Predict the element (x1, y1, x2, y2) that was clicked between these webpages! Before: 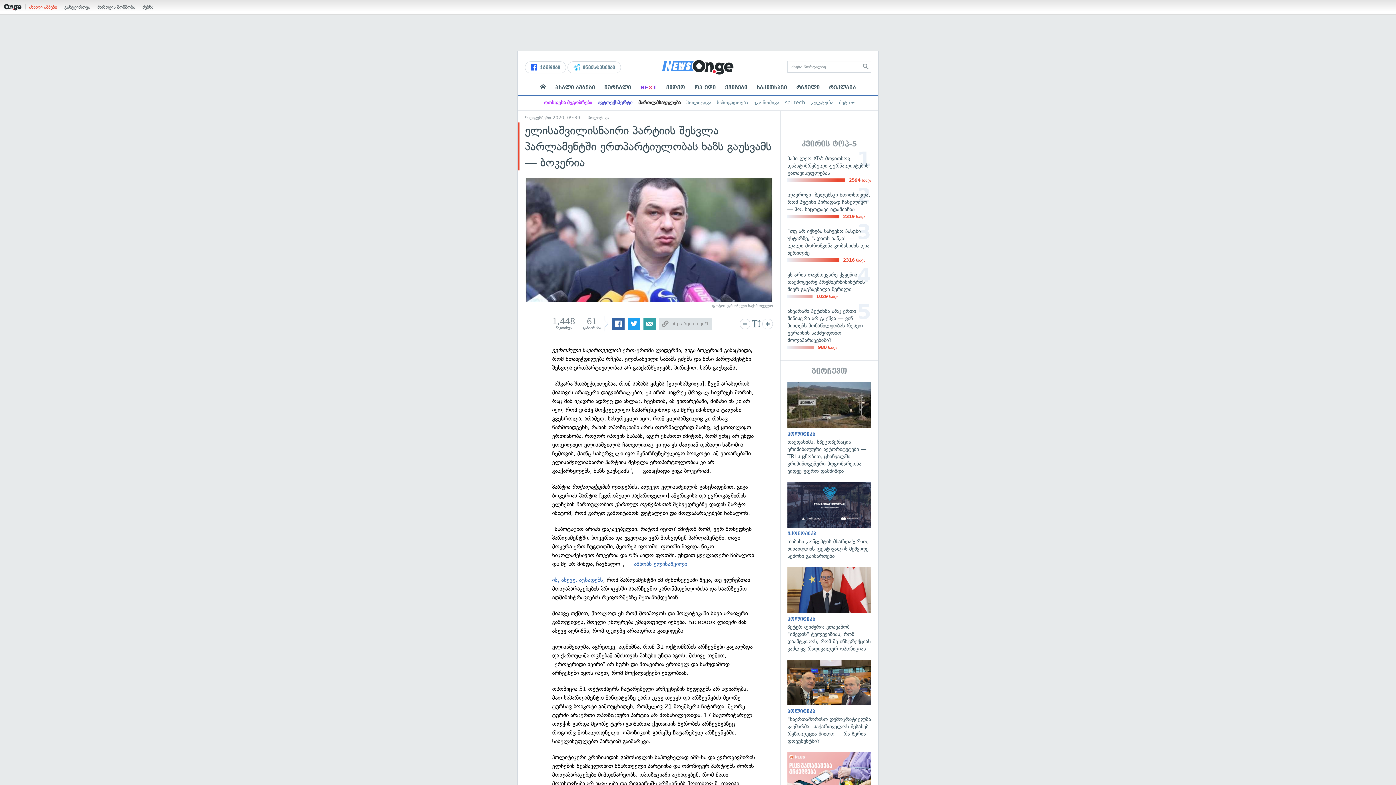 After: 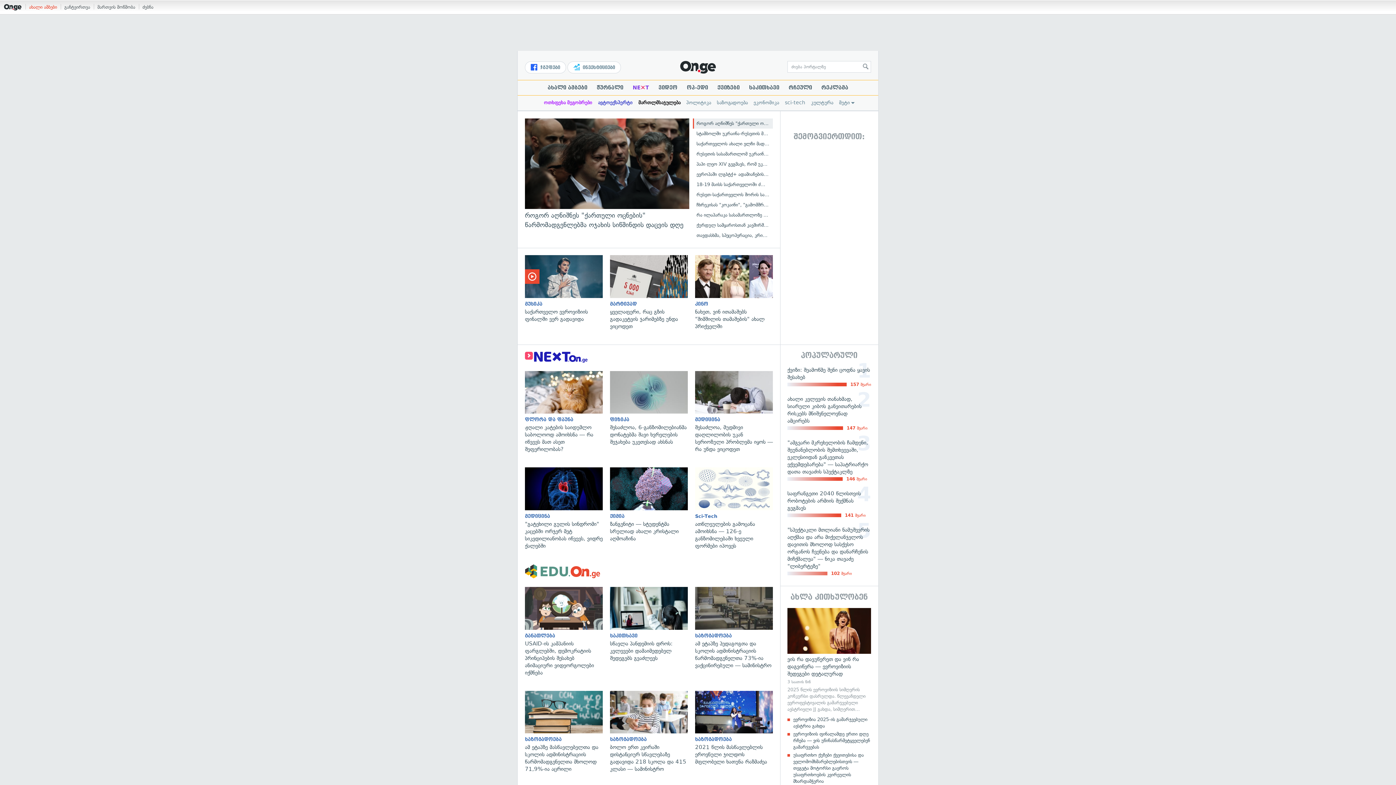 Action: bbox: (0, 0, 25, 12)